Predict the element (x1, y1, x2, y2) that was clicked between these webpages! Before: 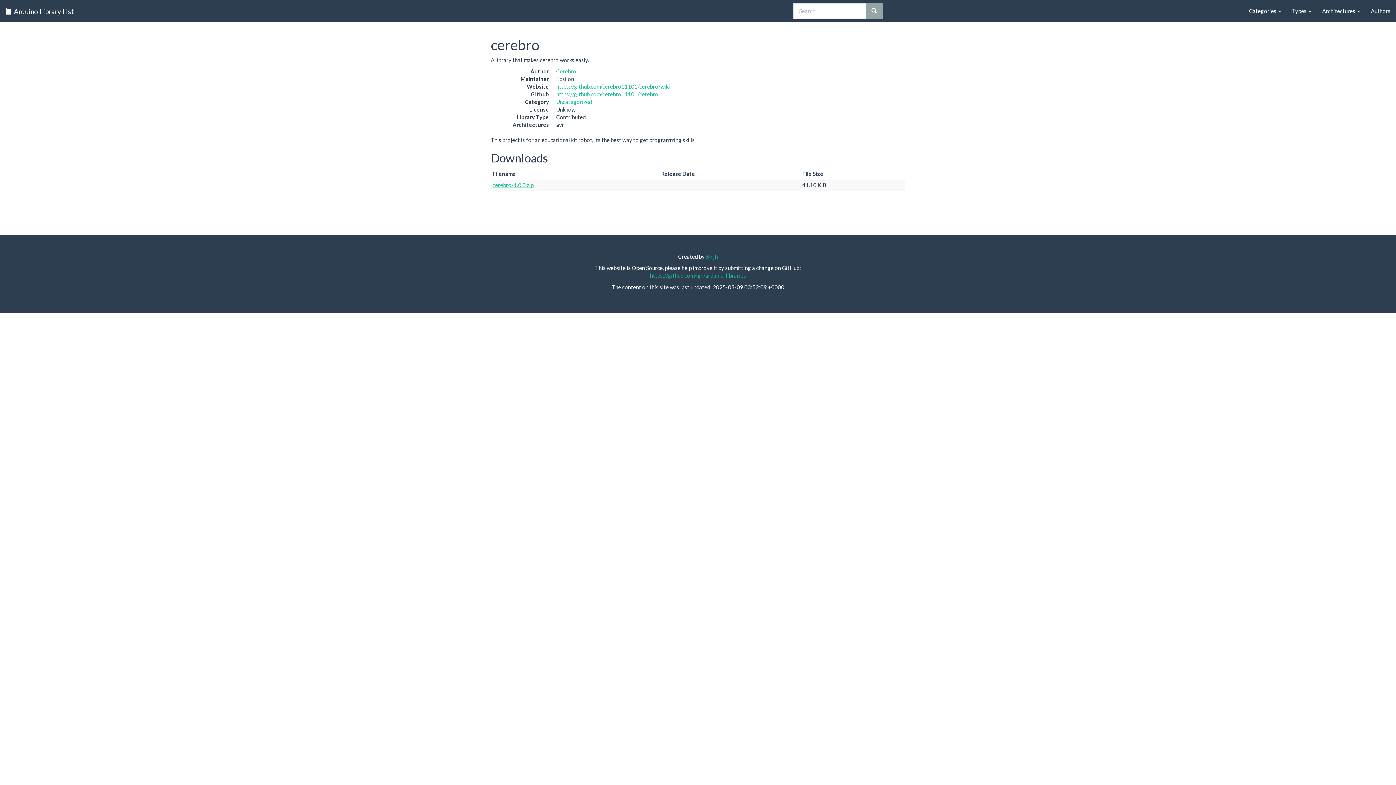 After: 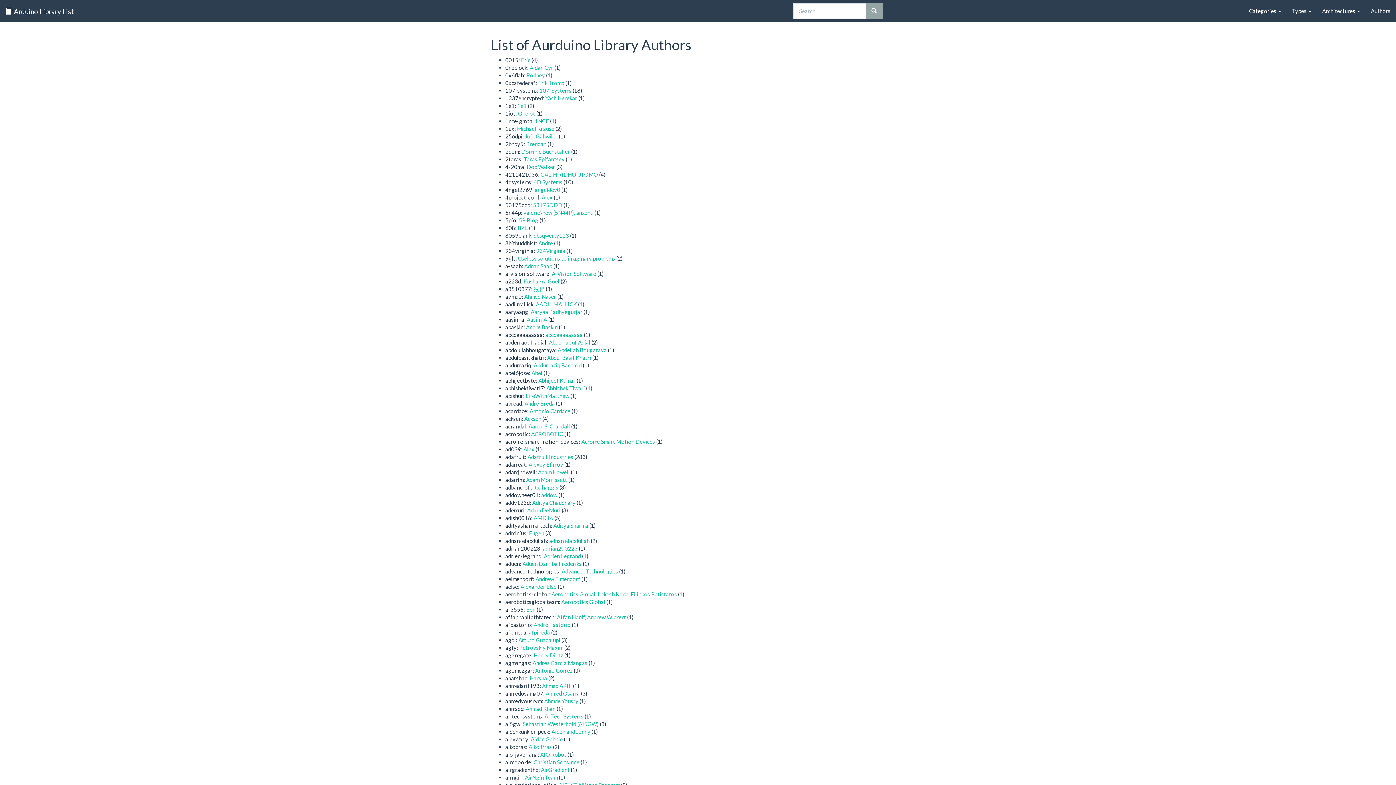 Action: label: Authors bbox: (1365, 0, 1396, 21)